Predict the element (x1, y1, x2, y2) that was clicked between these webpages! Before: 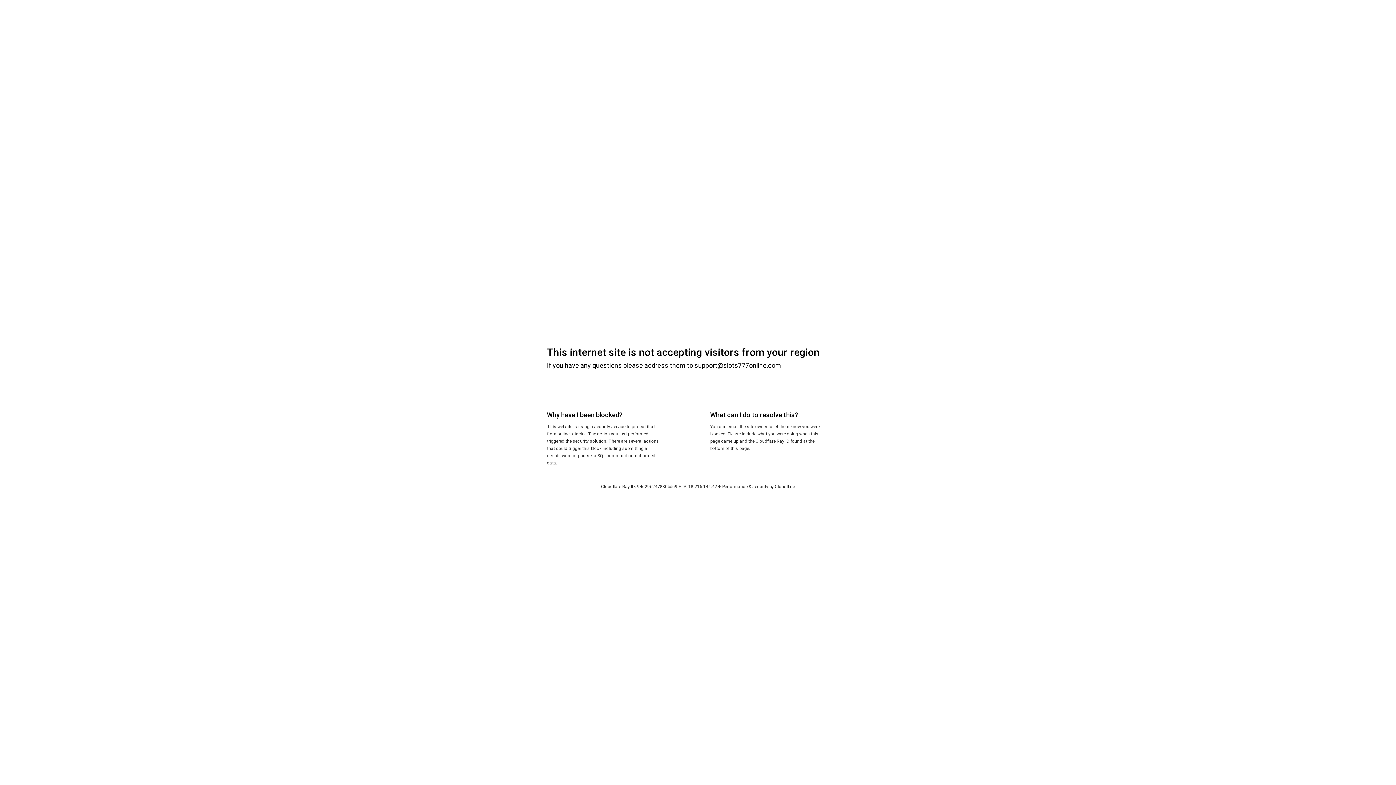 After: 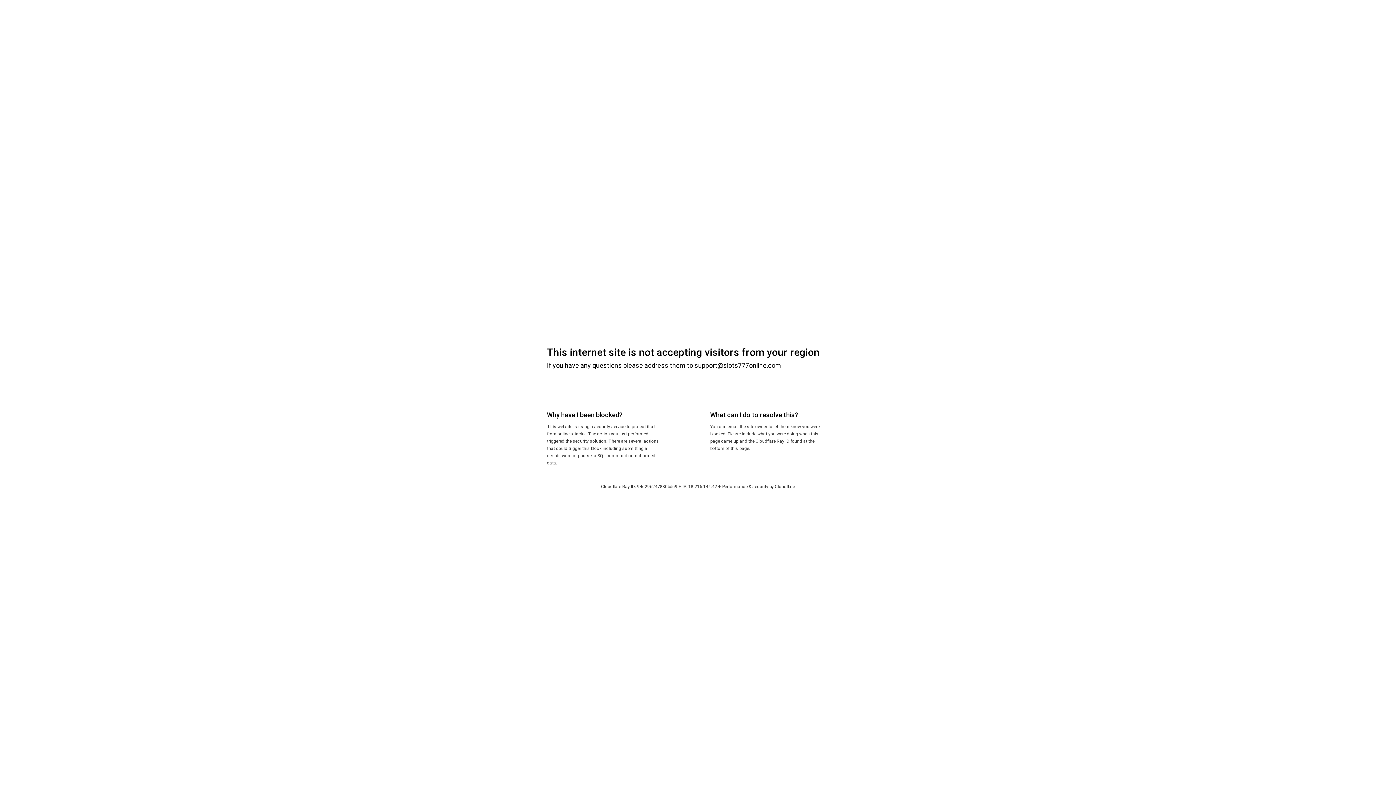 Action: label: Cloudflare bbox: (775, 484, 795, 489)